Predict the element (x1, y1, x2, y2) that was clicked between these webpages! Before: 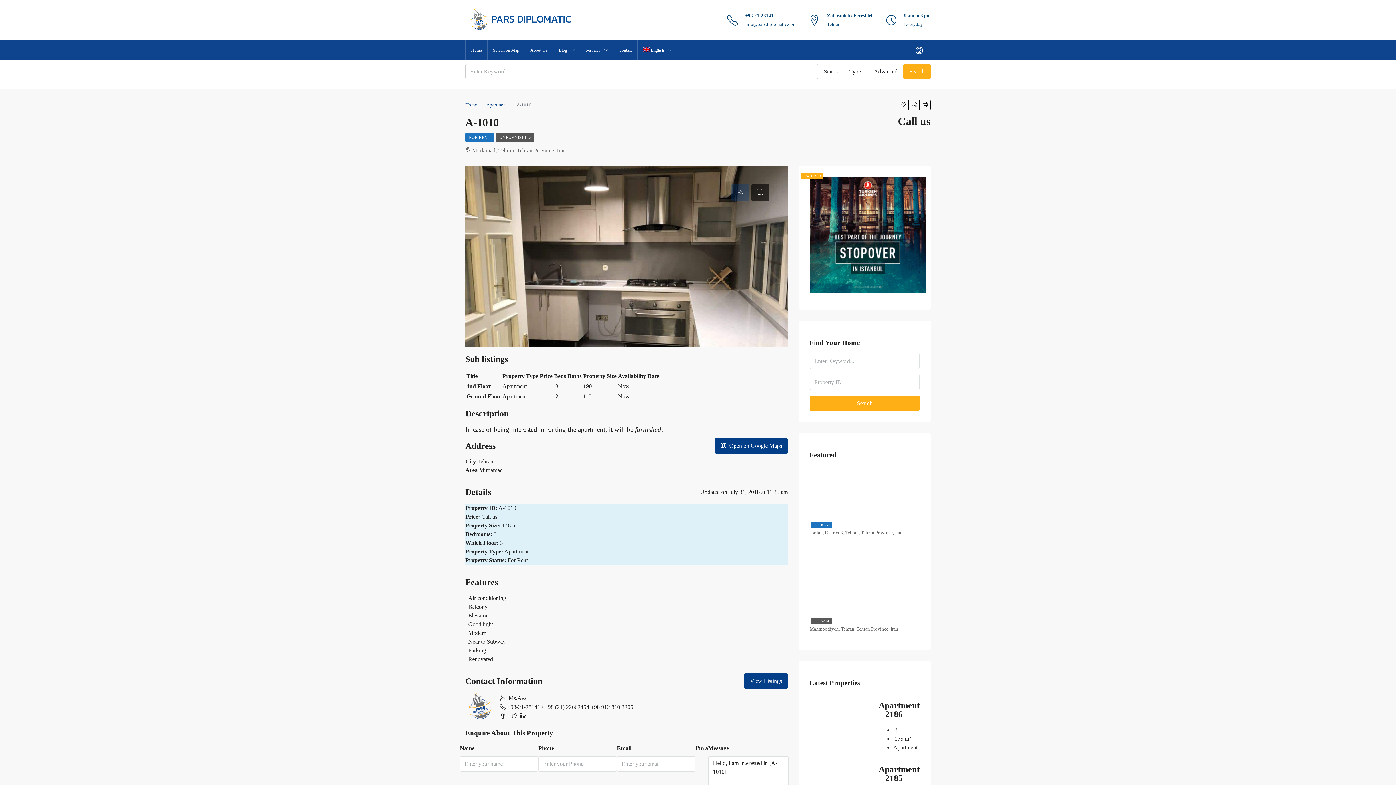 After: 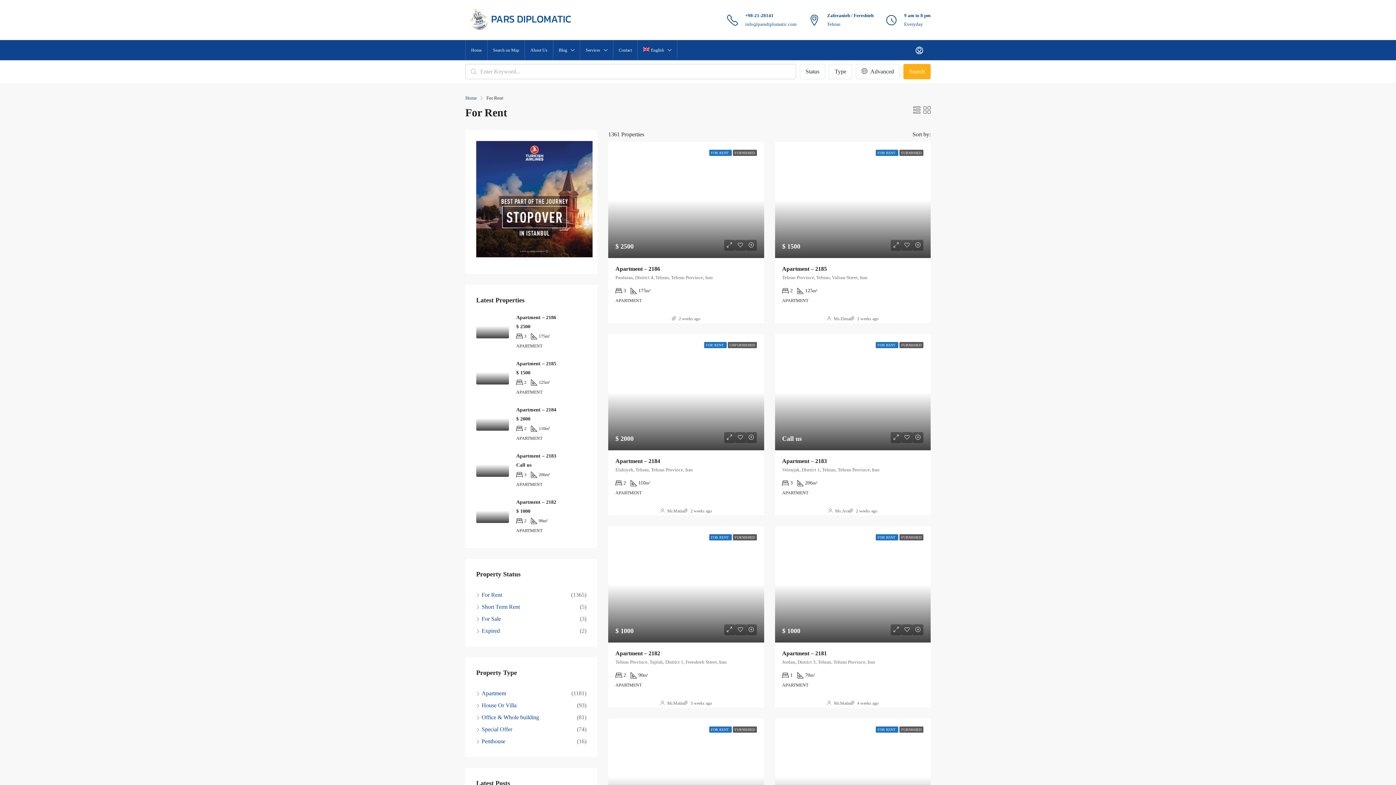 Action: label: FOR RENT bbox: (465, 133, 493, 141)